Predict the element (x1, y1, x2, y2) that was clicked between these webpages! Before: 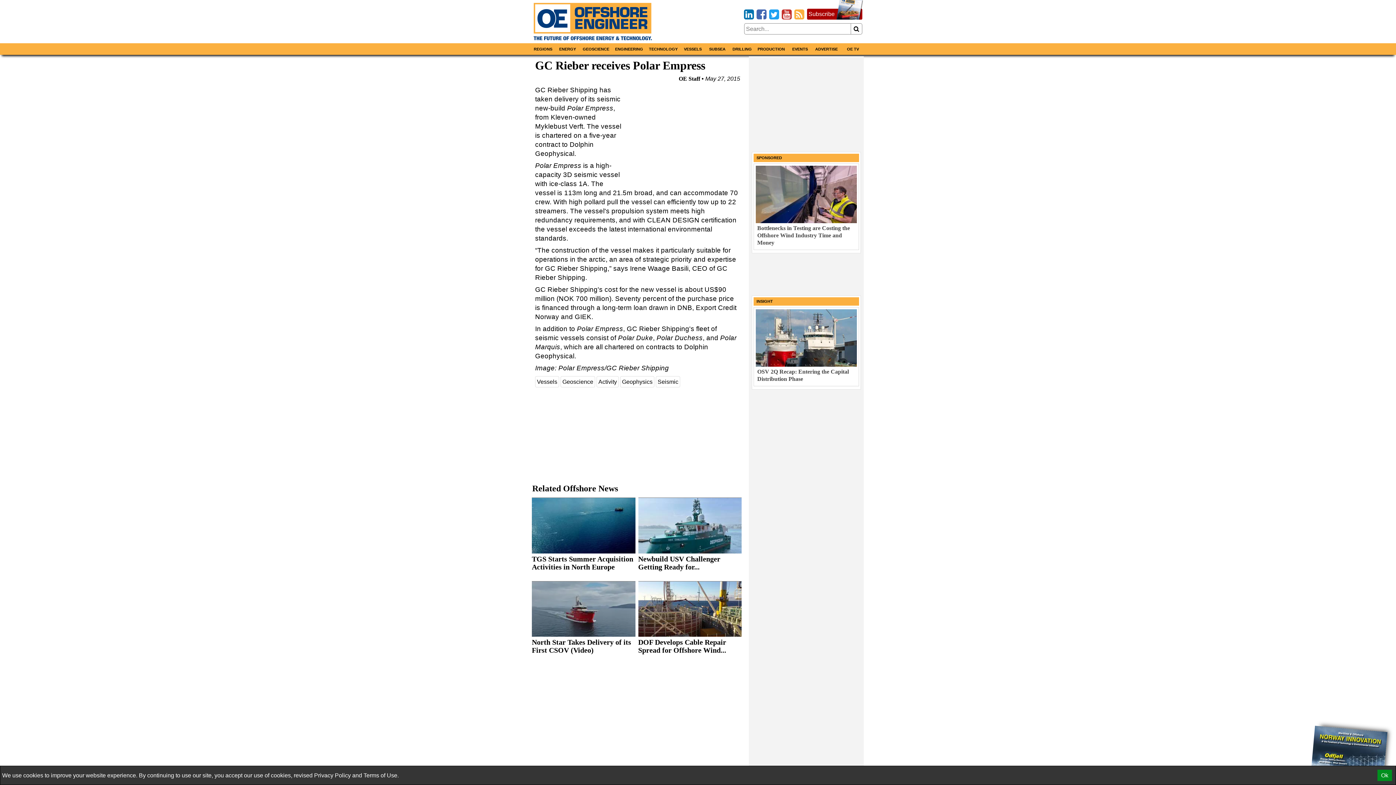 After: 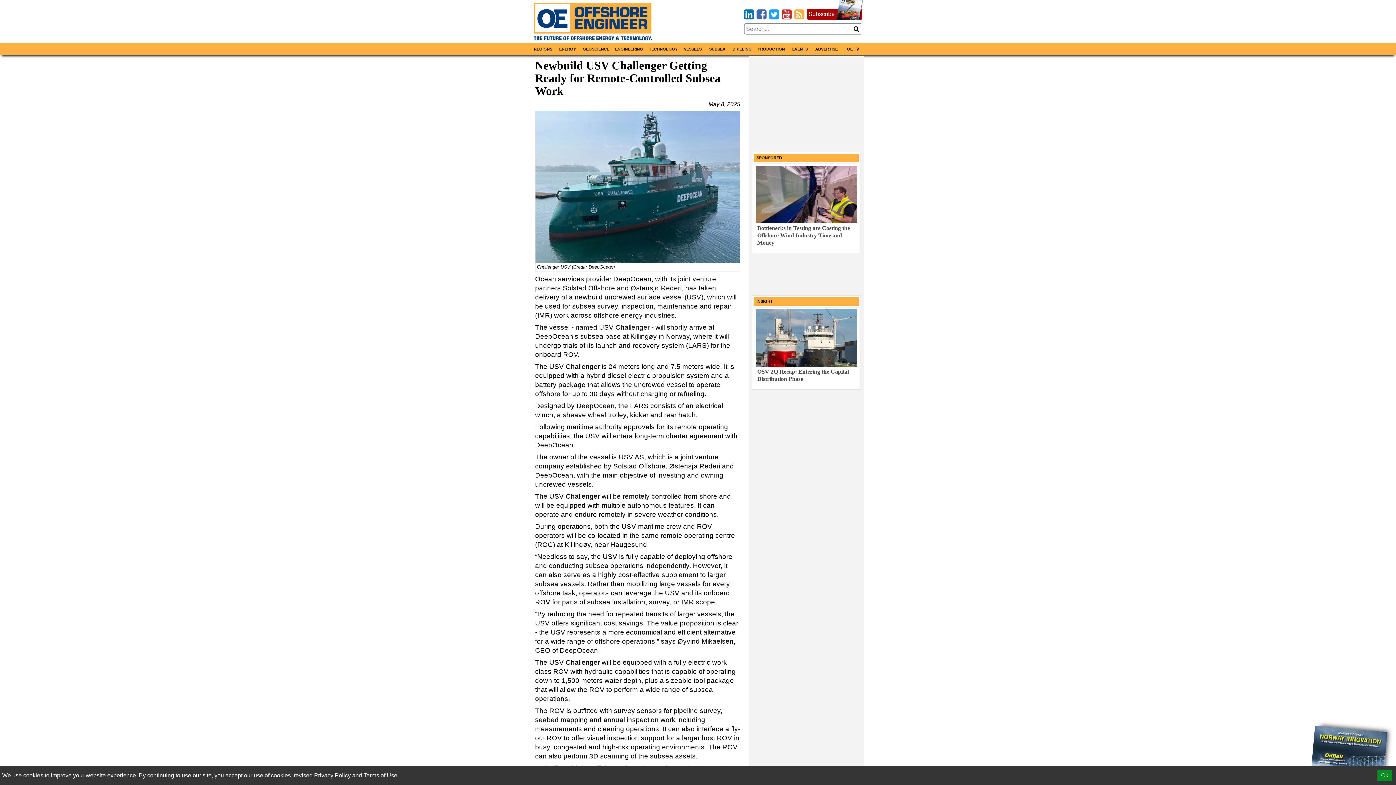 Action: bbox: (638, 522, 741, 528)